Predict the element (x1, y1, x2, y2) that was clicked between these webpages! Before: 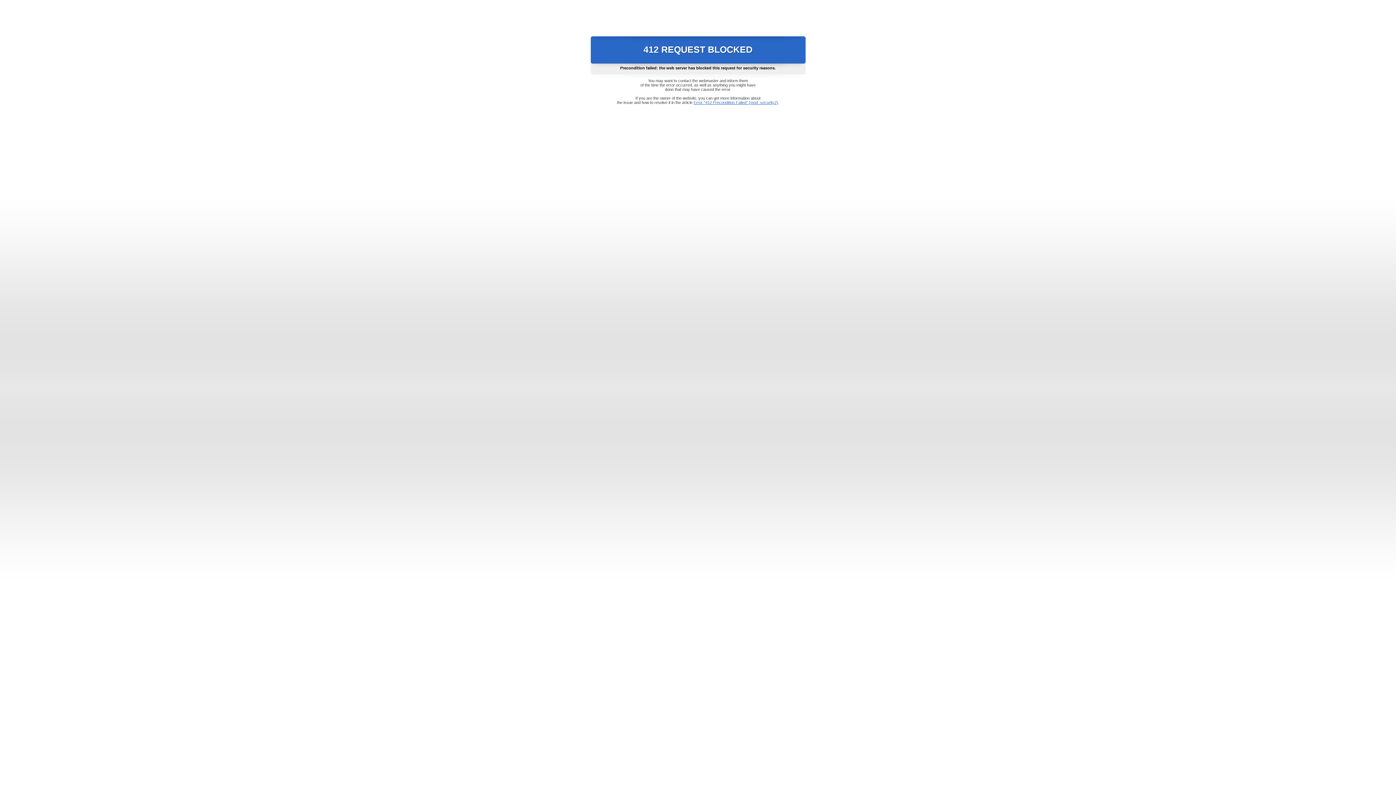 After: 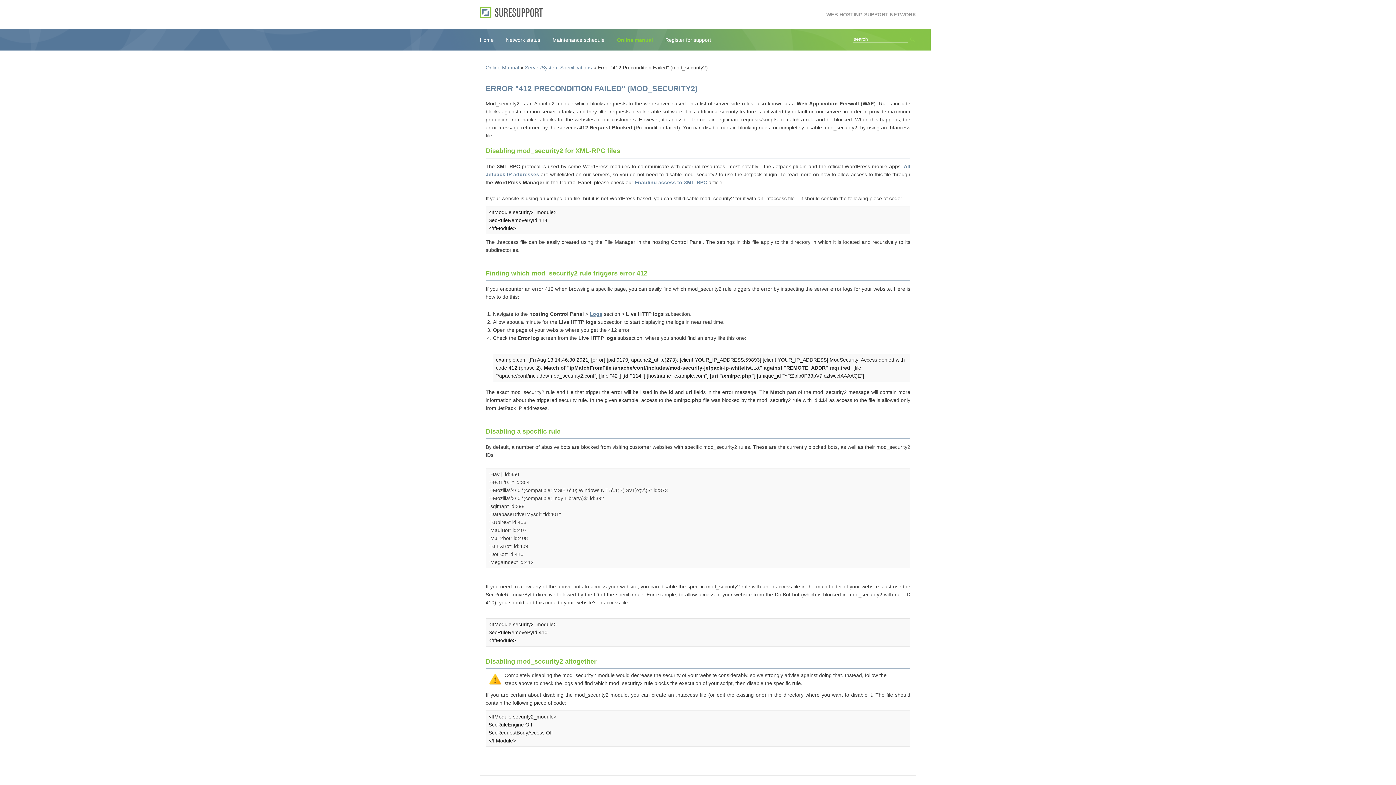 Action: label: Error "412 Precondition Failed" (mod_security2) bbox: (693, 100, 778, 104)